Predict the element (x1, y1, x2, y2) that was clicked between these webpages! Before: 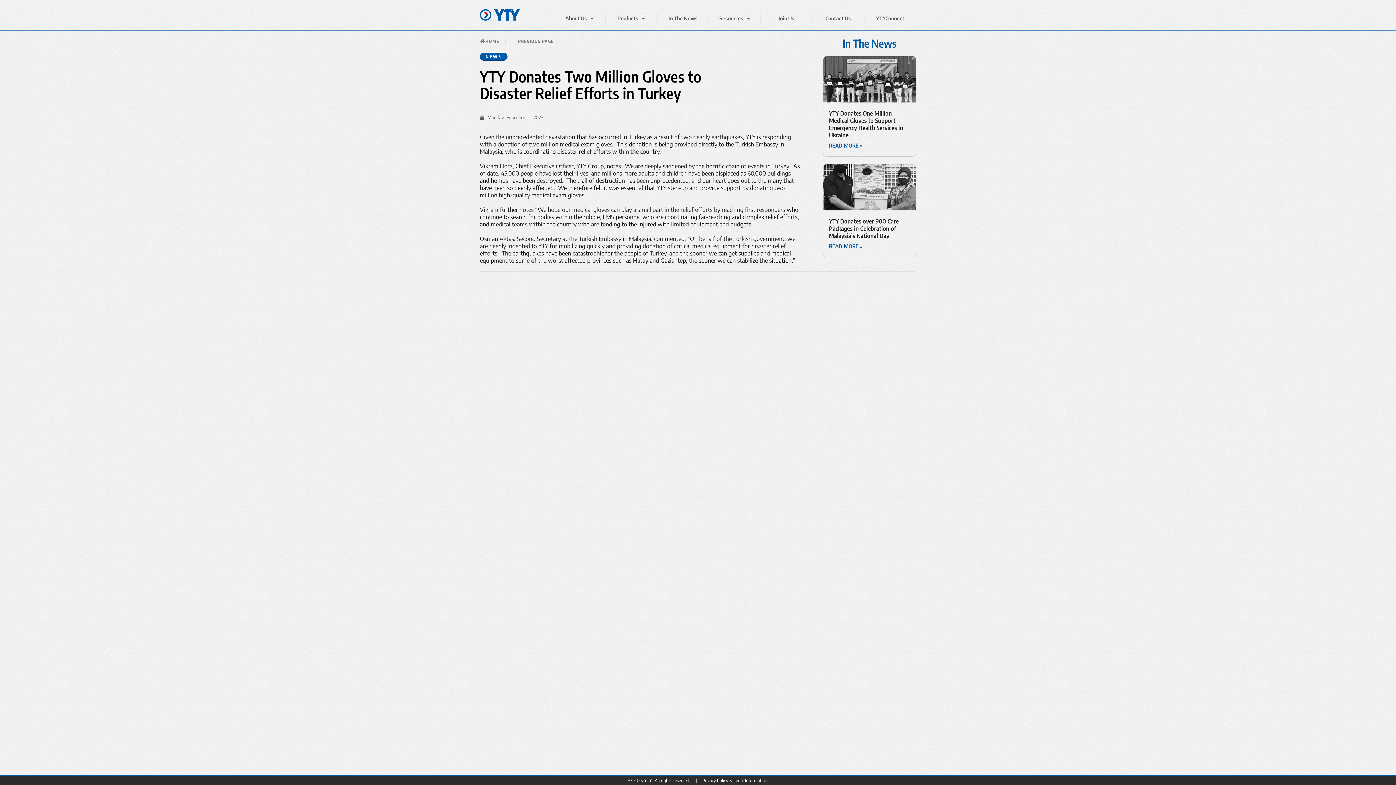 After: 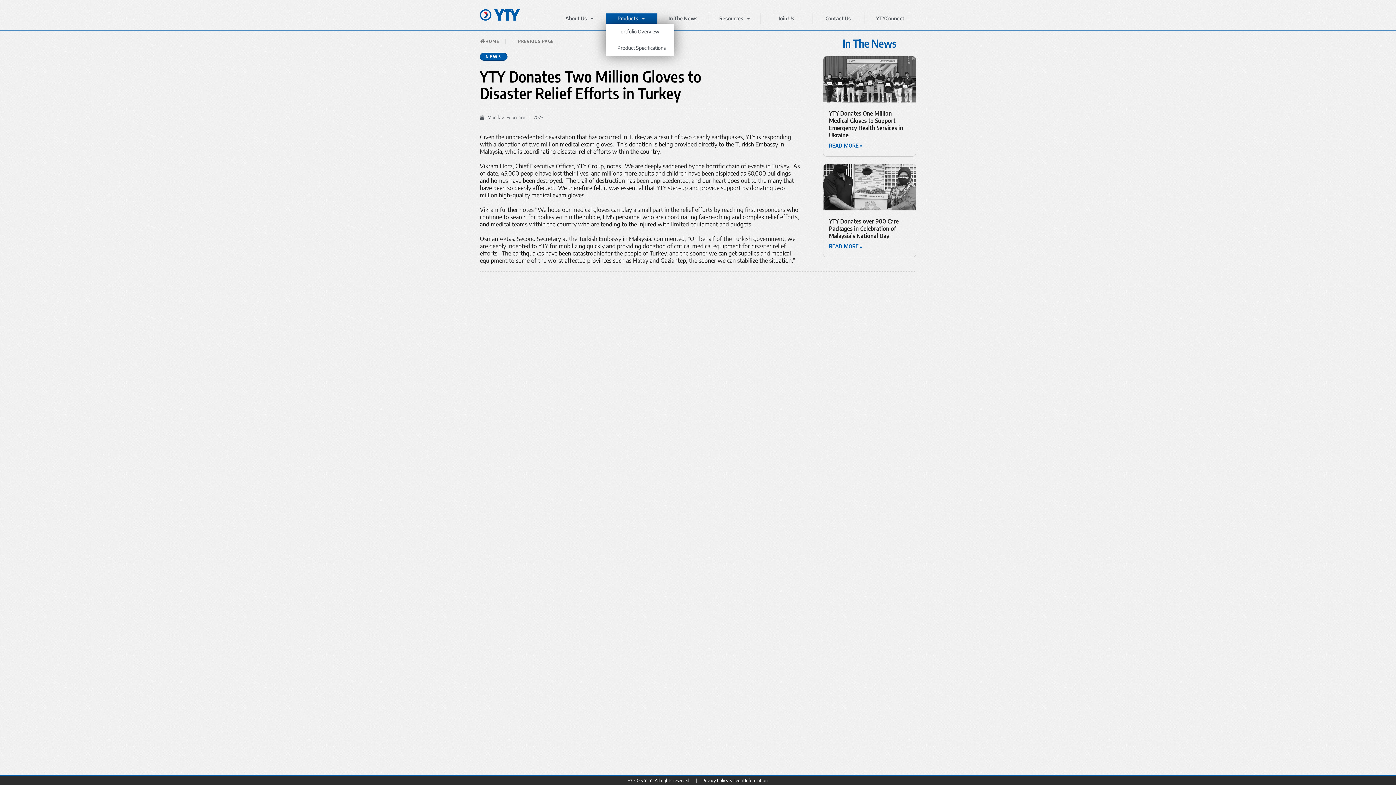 Action: bbox: (605, 13, 656, 23) label: Products